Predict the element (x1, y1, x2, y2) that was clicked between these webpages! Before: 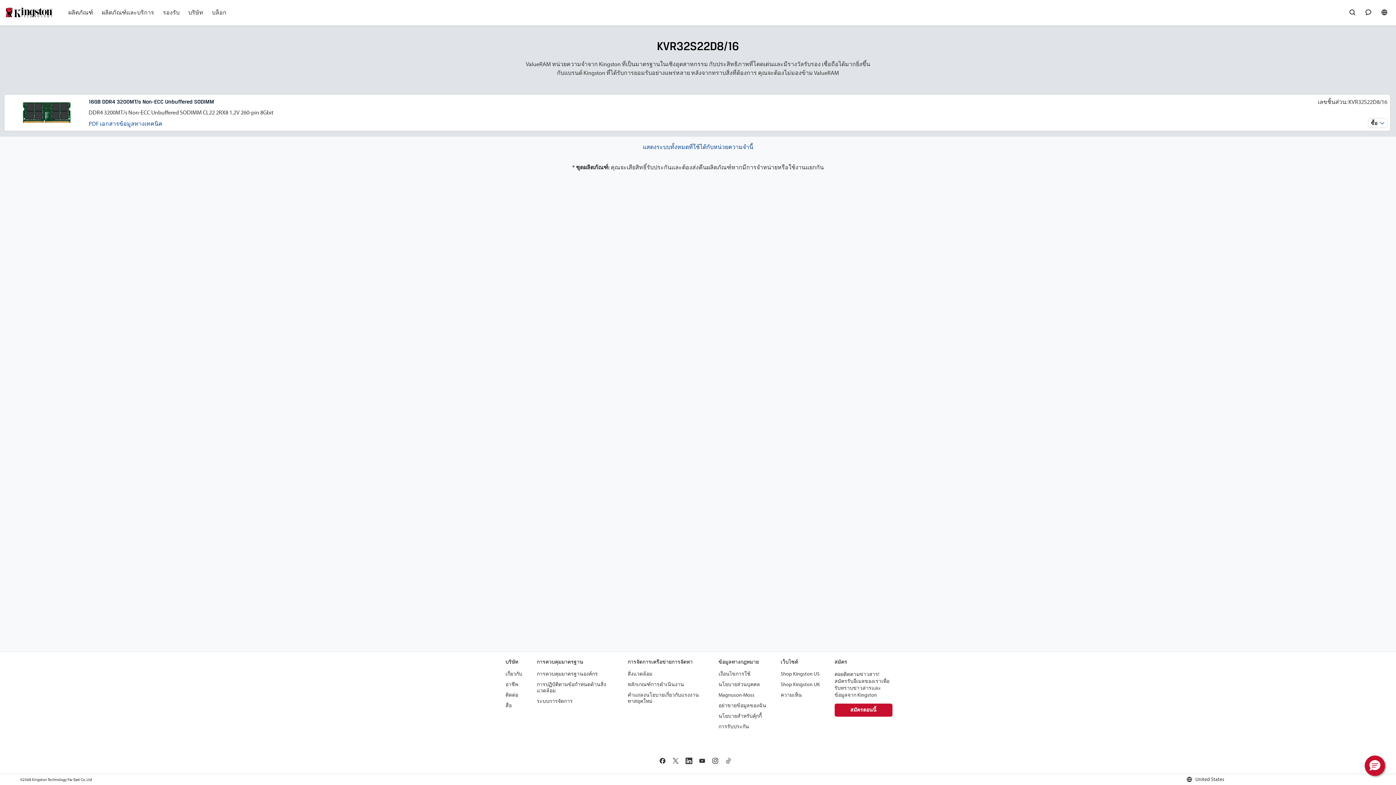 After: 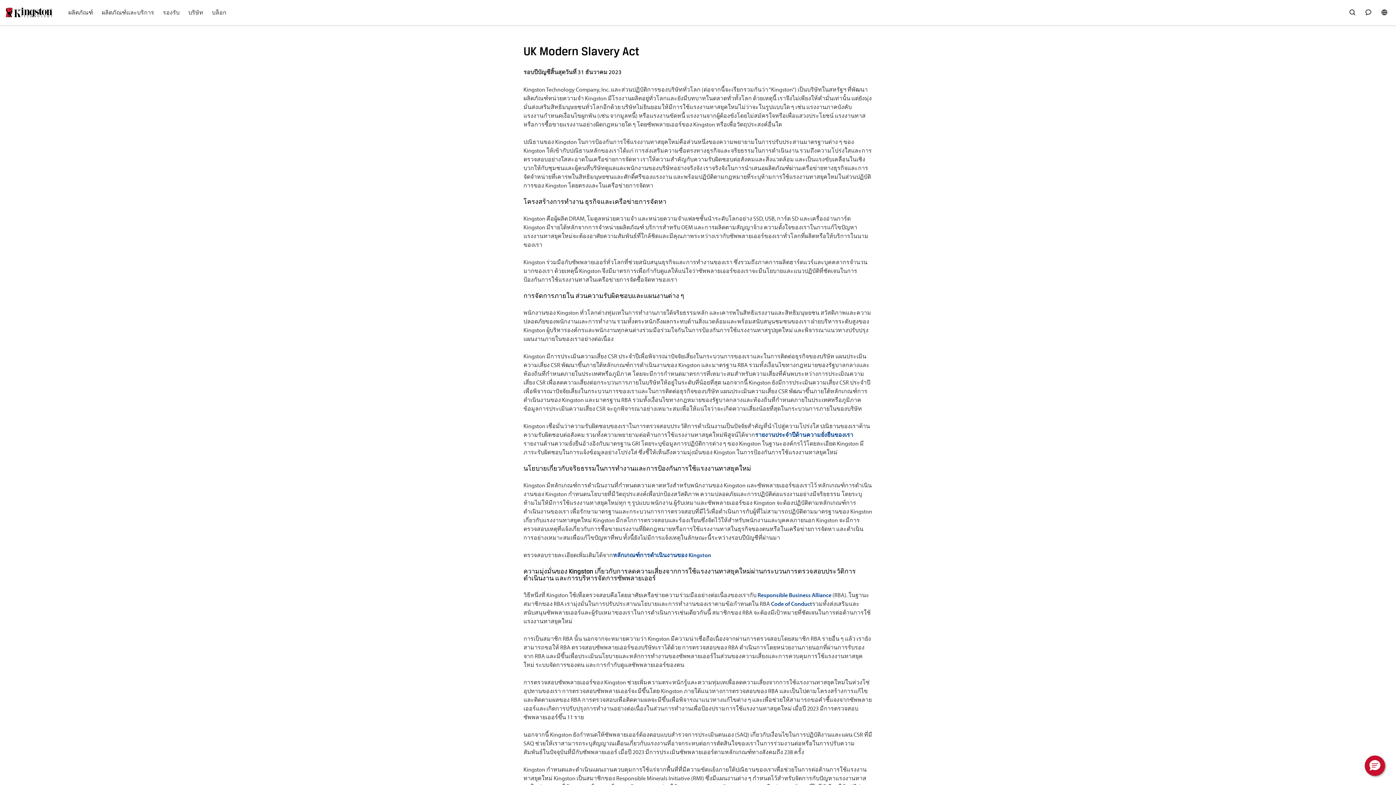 Action: bbox: (627, 691, 699, 704) label: คำแถลงนโยบายเกี่ยวกับแรงงานทาสยุคใหม่